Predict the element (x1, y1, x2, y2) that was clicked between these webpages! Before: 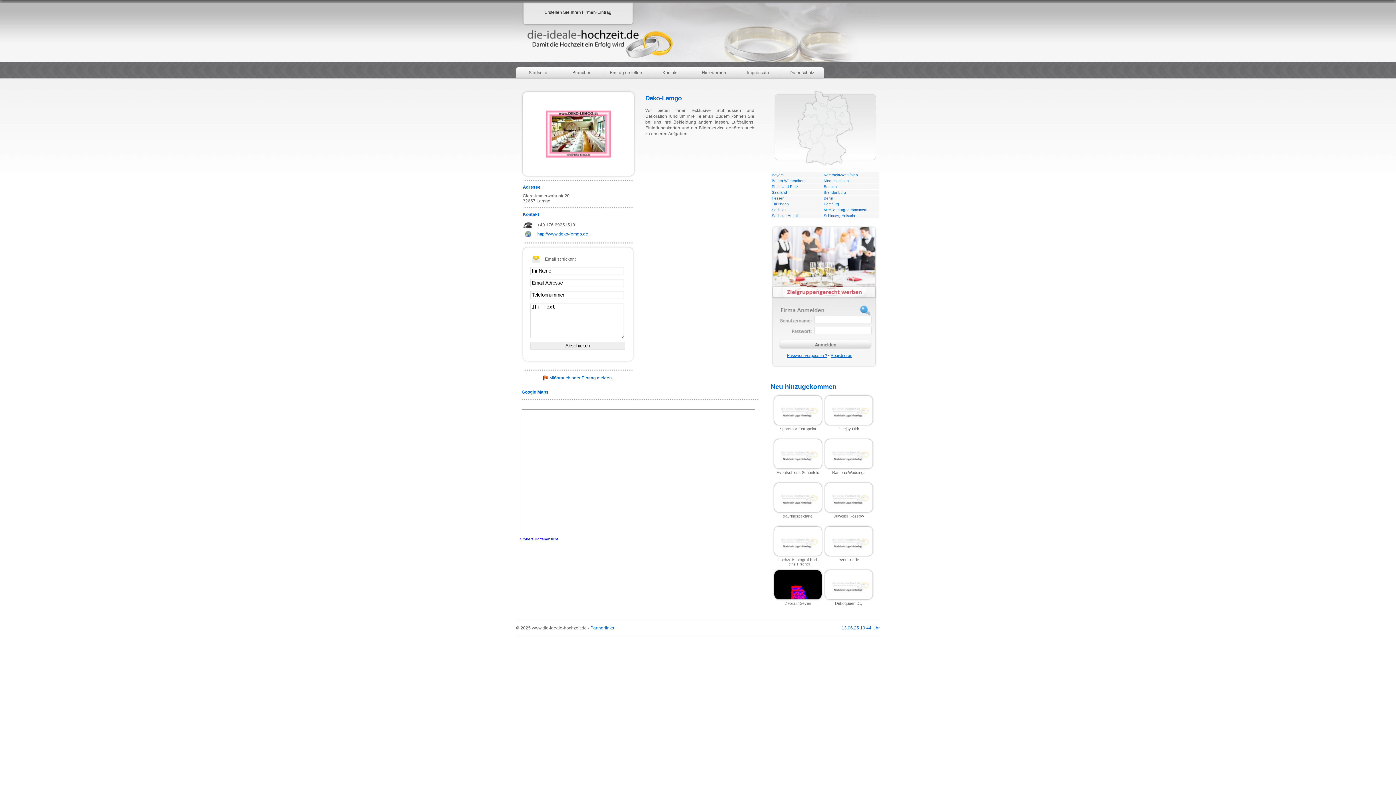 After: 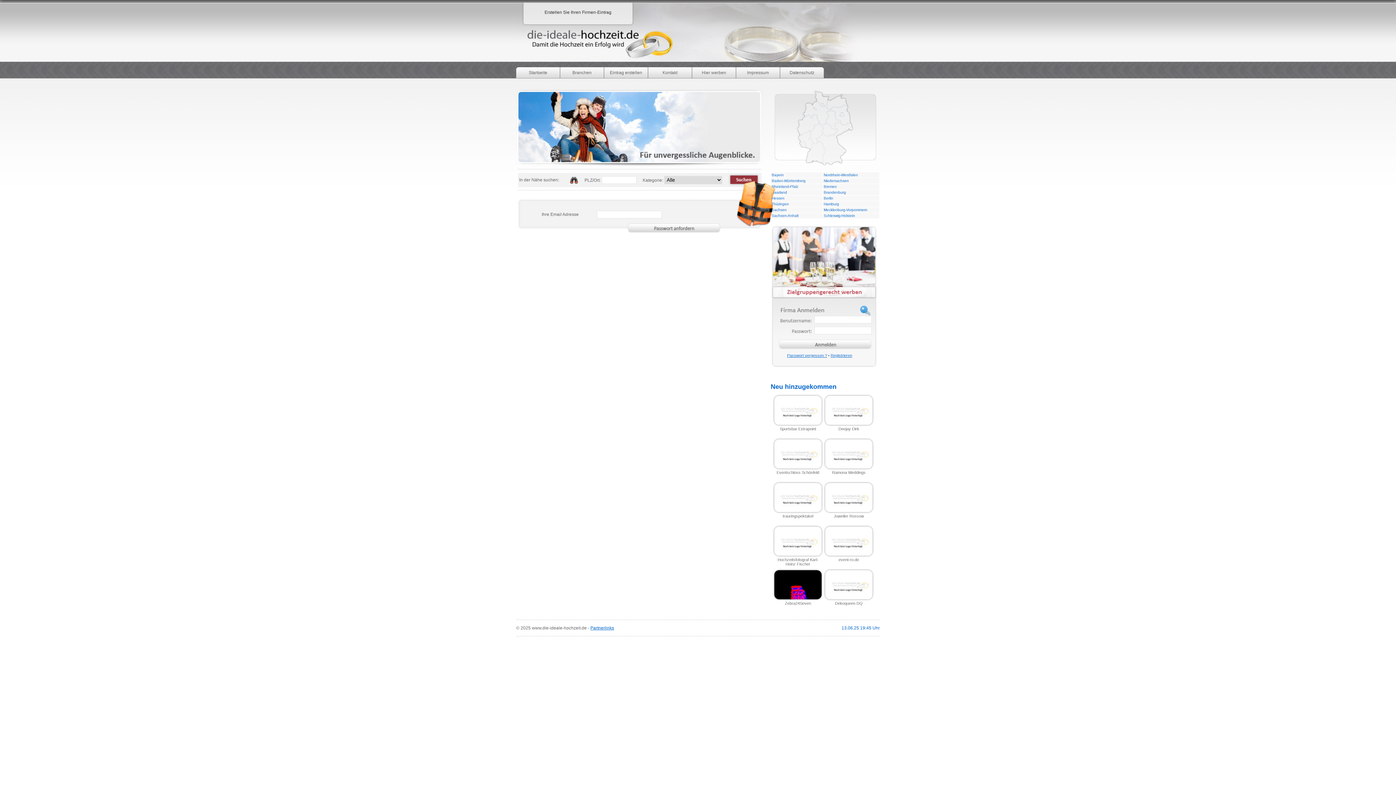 Action: label: Passwort vergessen ? bbox: (787, 353, 827, 357)